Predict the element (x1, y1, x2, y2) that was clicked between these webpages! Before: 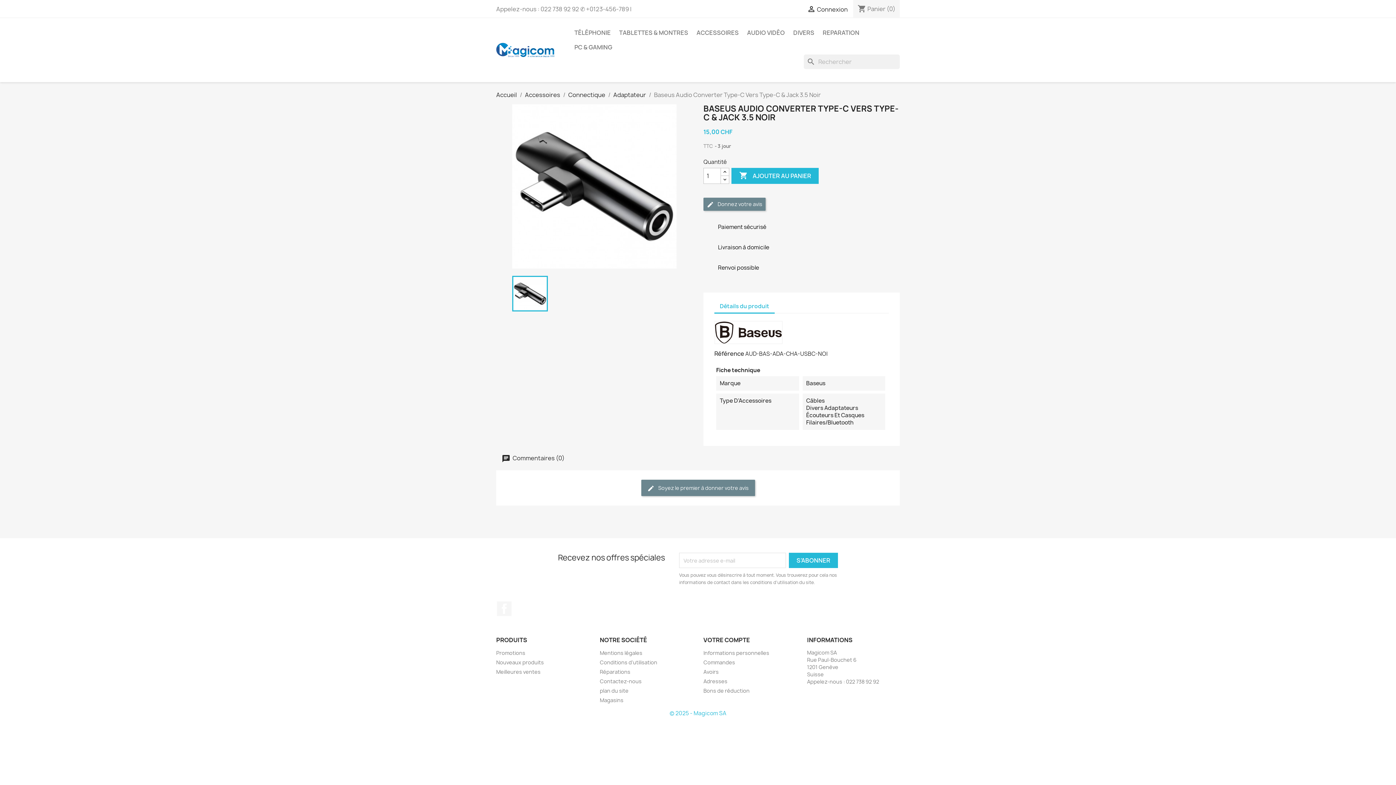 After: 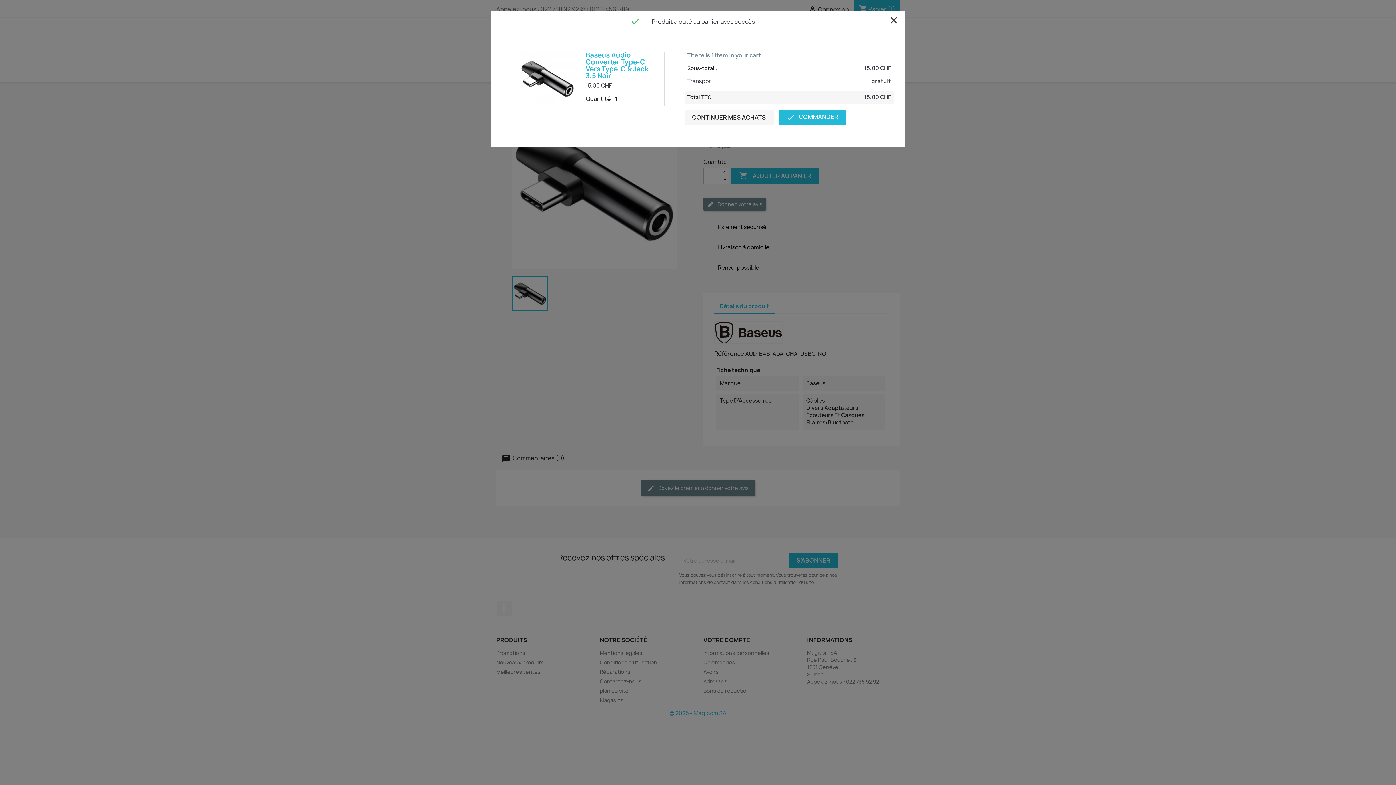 Action: bbox: (731, 168, 819, 184) label:  AJOUTER AU PANIER